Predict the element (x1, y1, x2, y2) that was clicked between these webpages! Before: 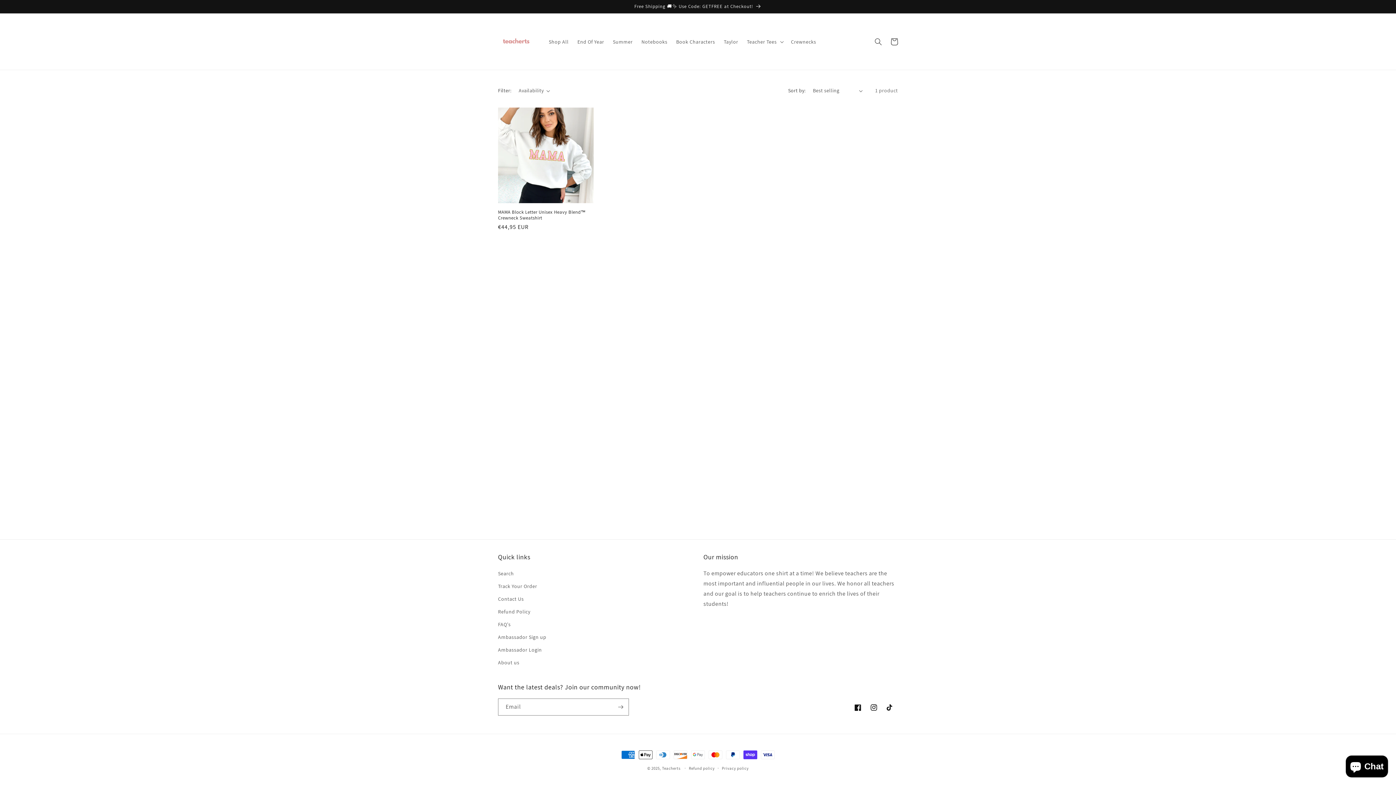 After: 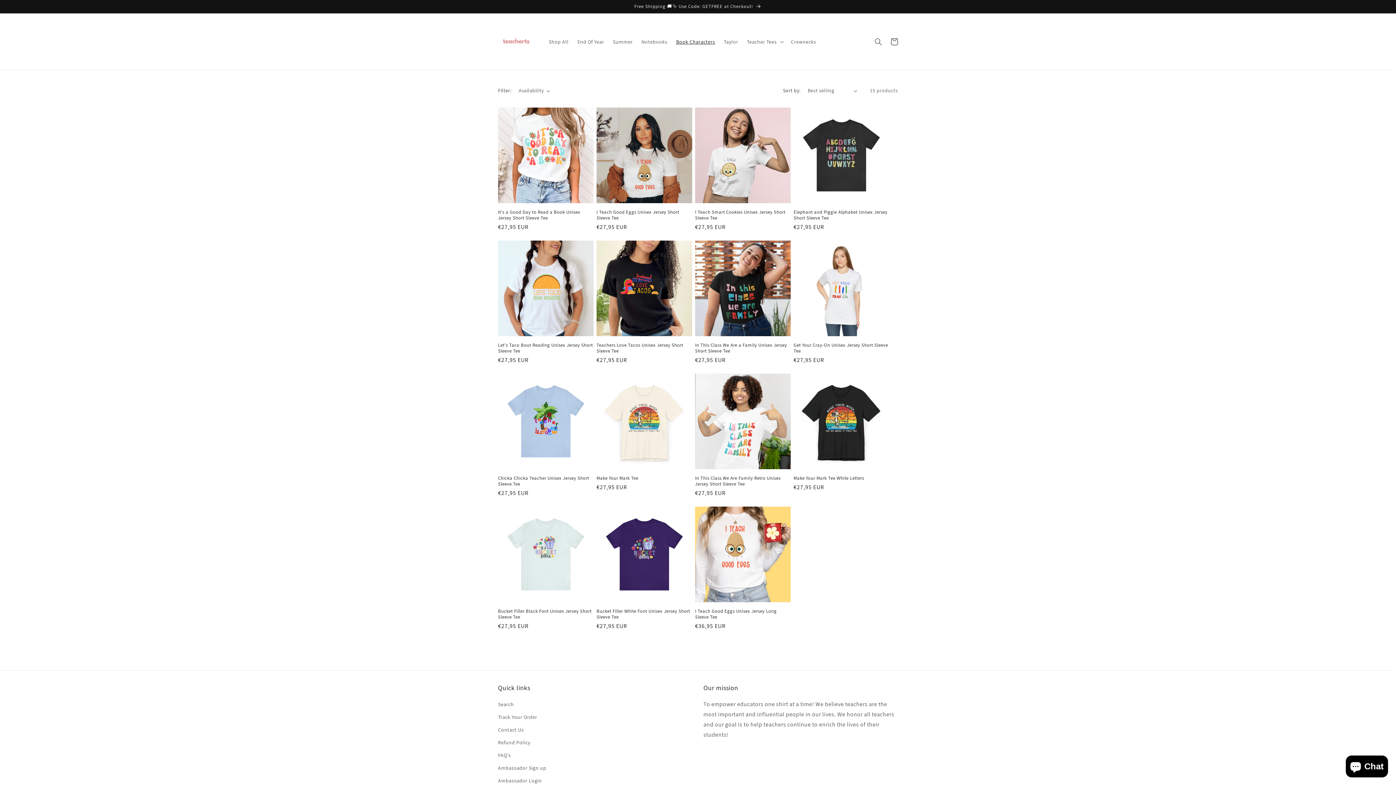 Action: label: Book Characters bbox: (671, 34, 719, 49)